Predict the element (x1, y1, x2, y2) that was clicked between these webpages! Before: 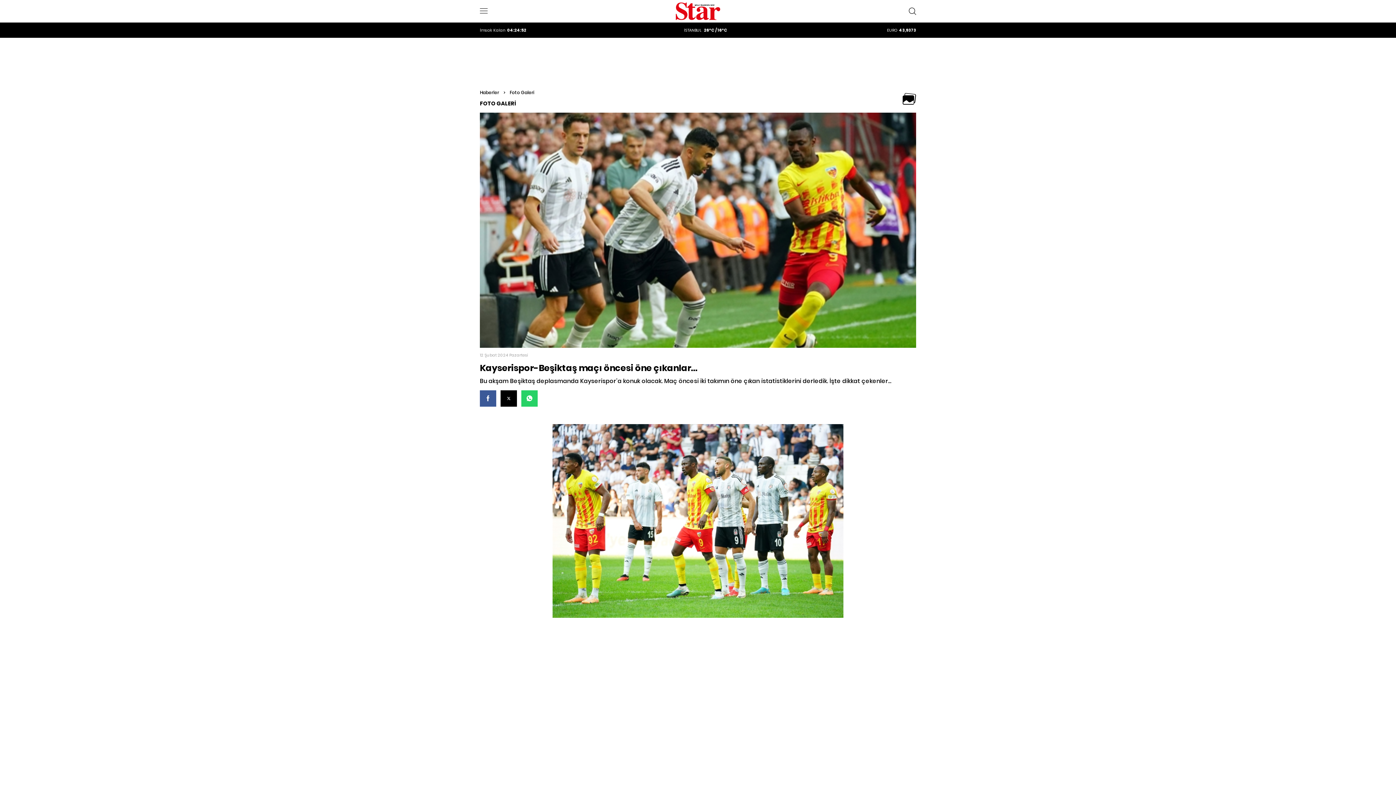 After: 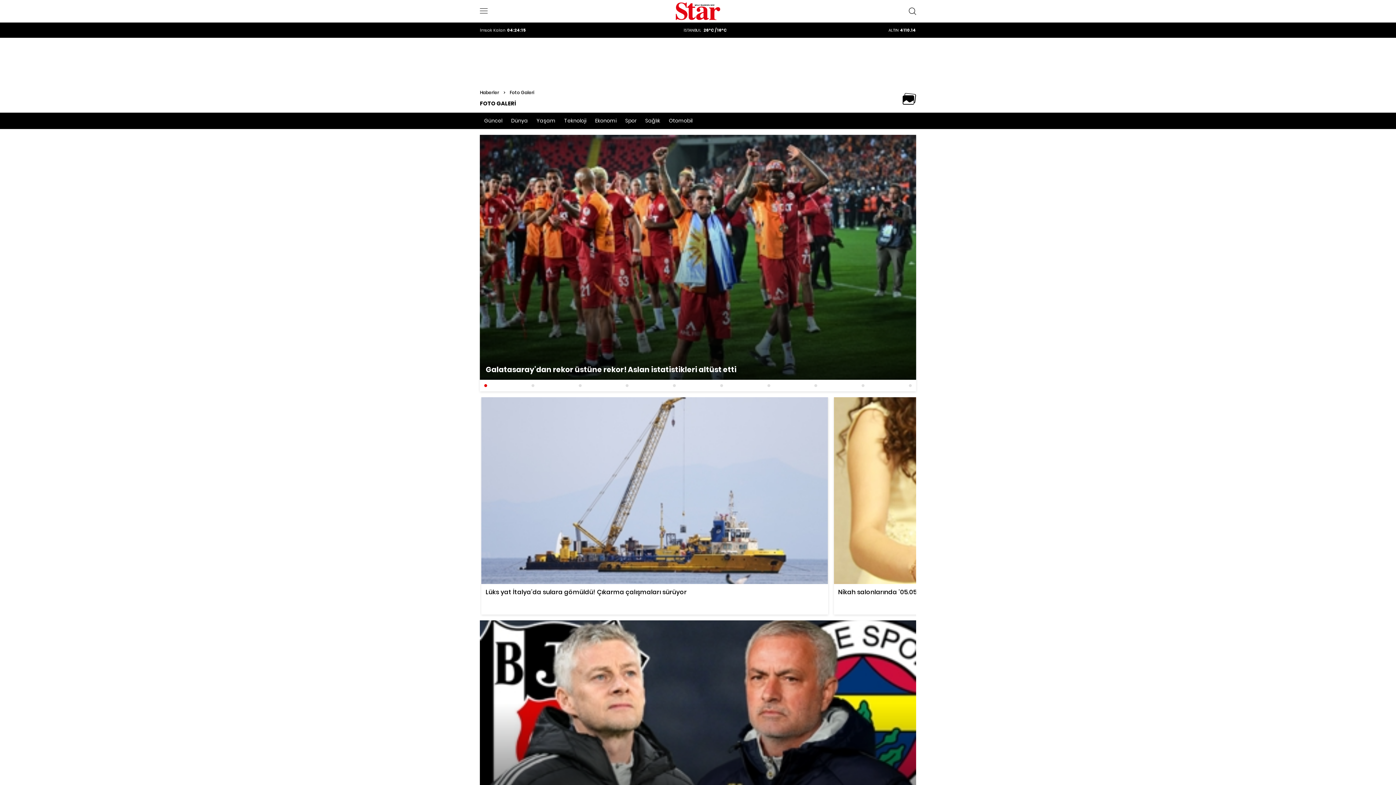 Action: label: FOTO GALERİ bbox: (480, 100, 516, 106)